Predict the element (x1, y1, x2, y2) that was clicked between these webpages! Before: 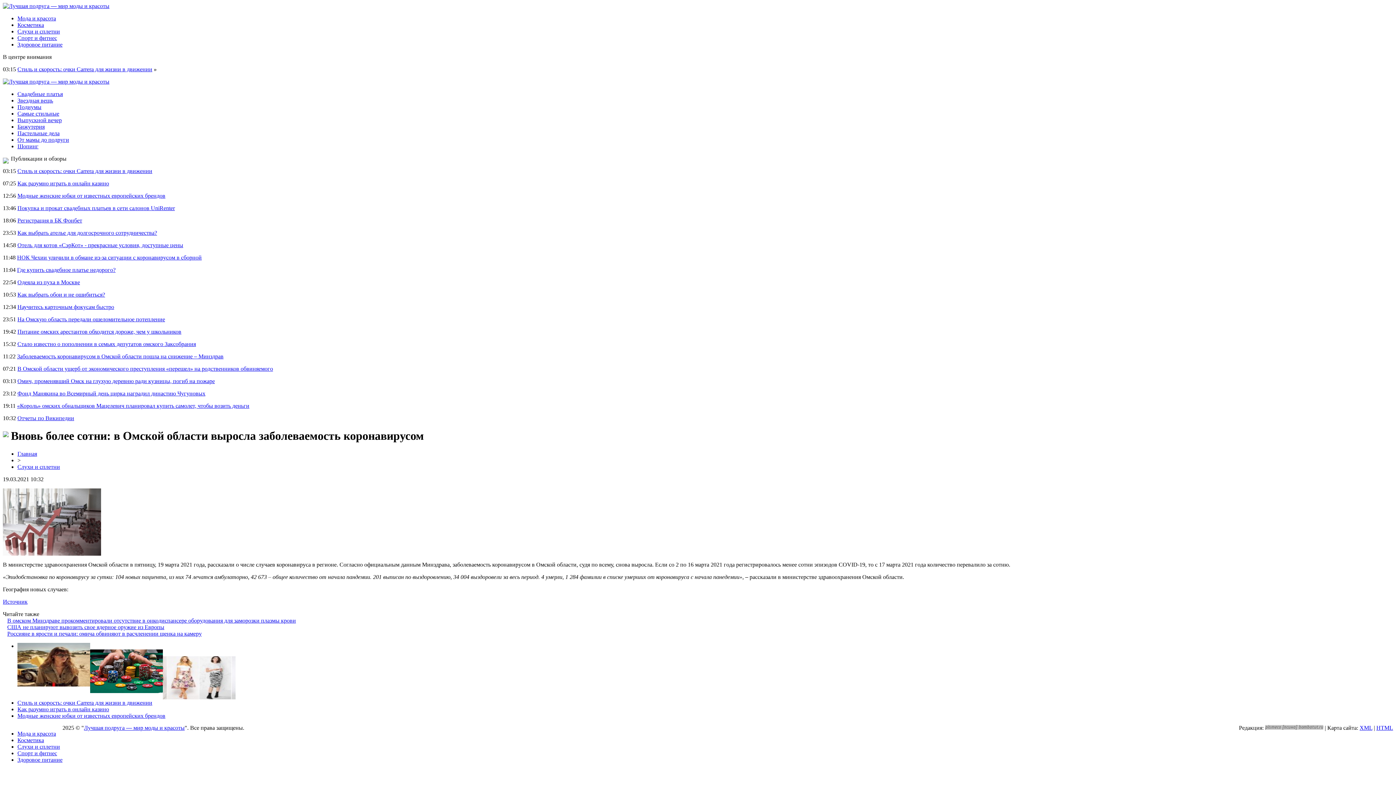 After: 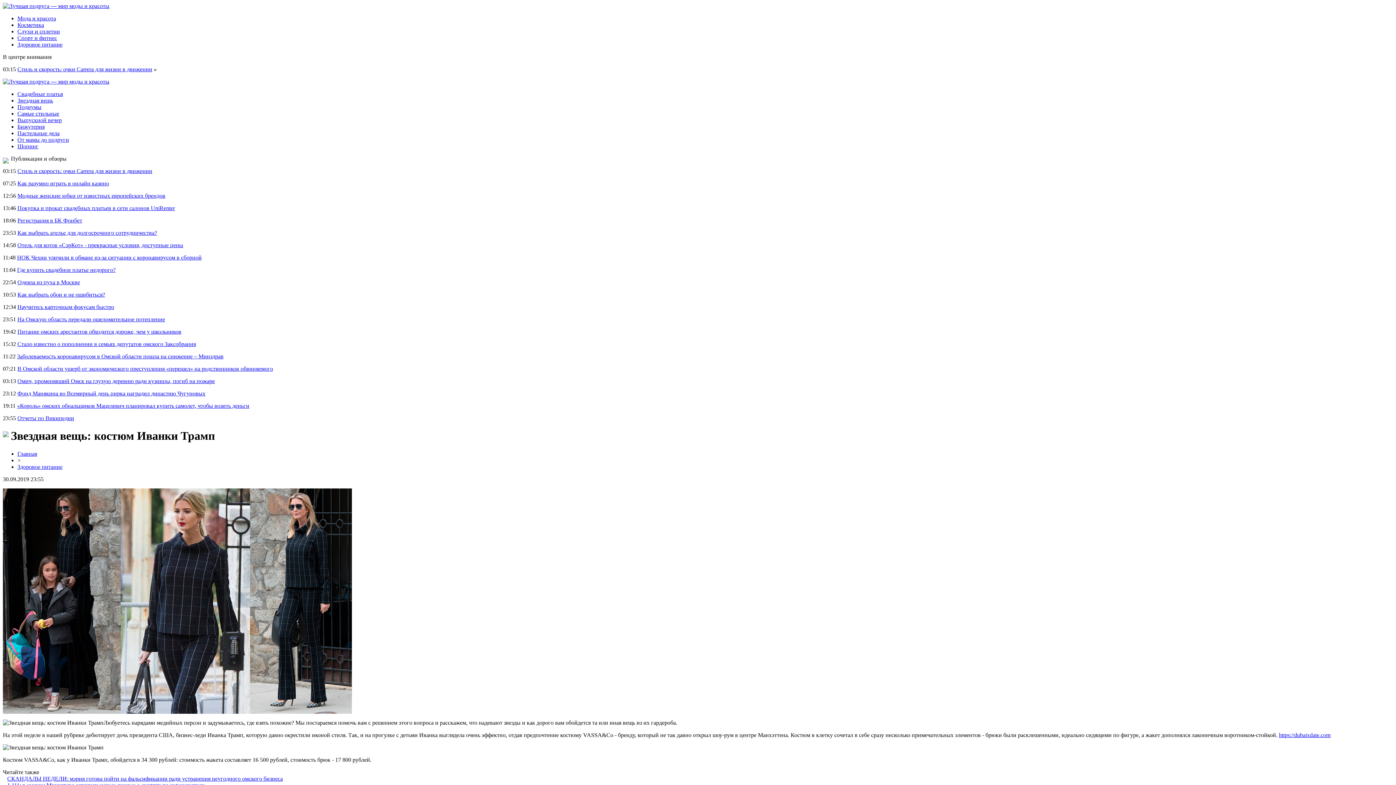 Action: label: Звездная вещь bbox: (17, 97, 53, 103)